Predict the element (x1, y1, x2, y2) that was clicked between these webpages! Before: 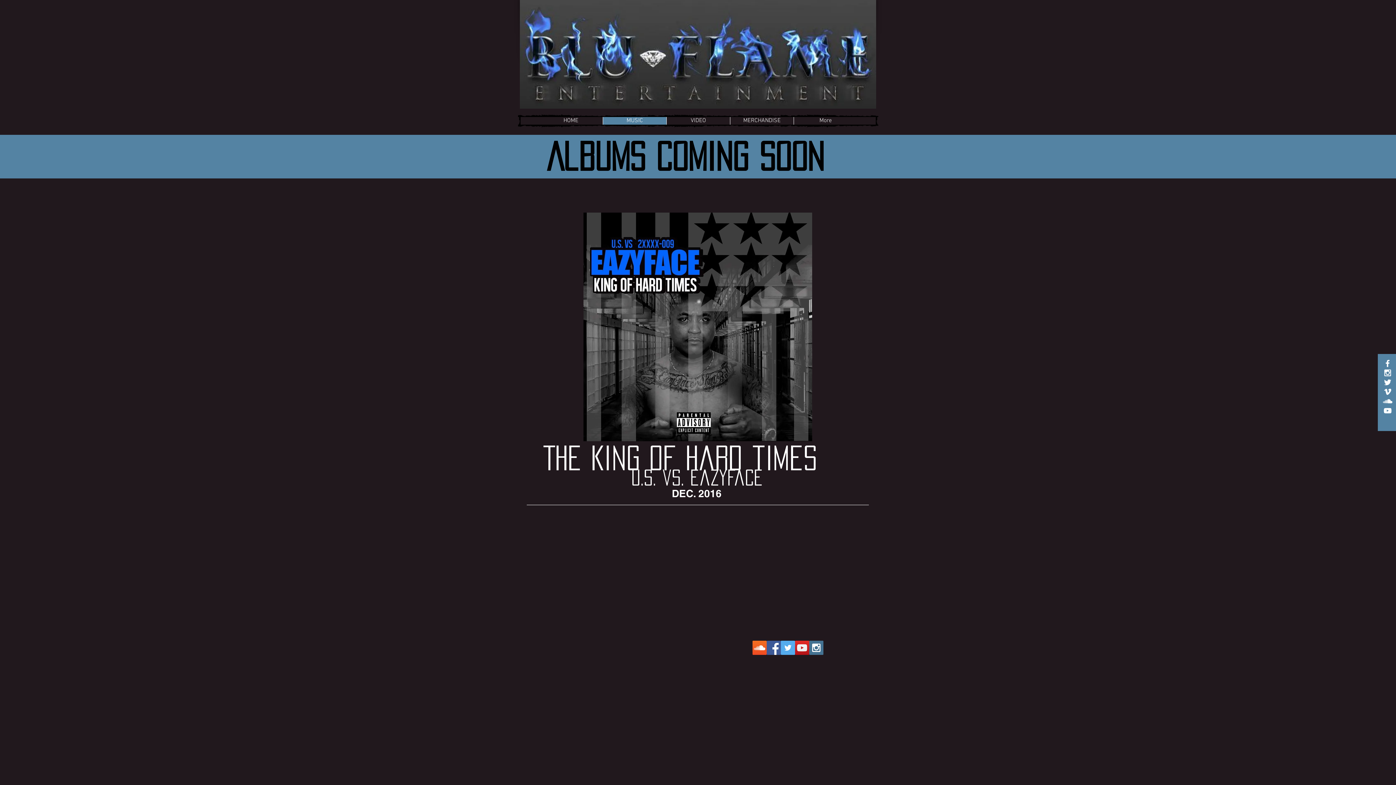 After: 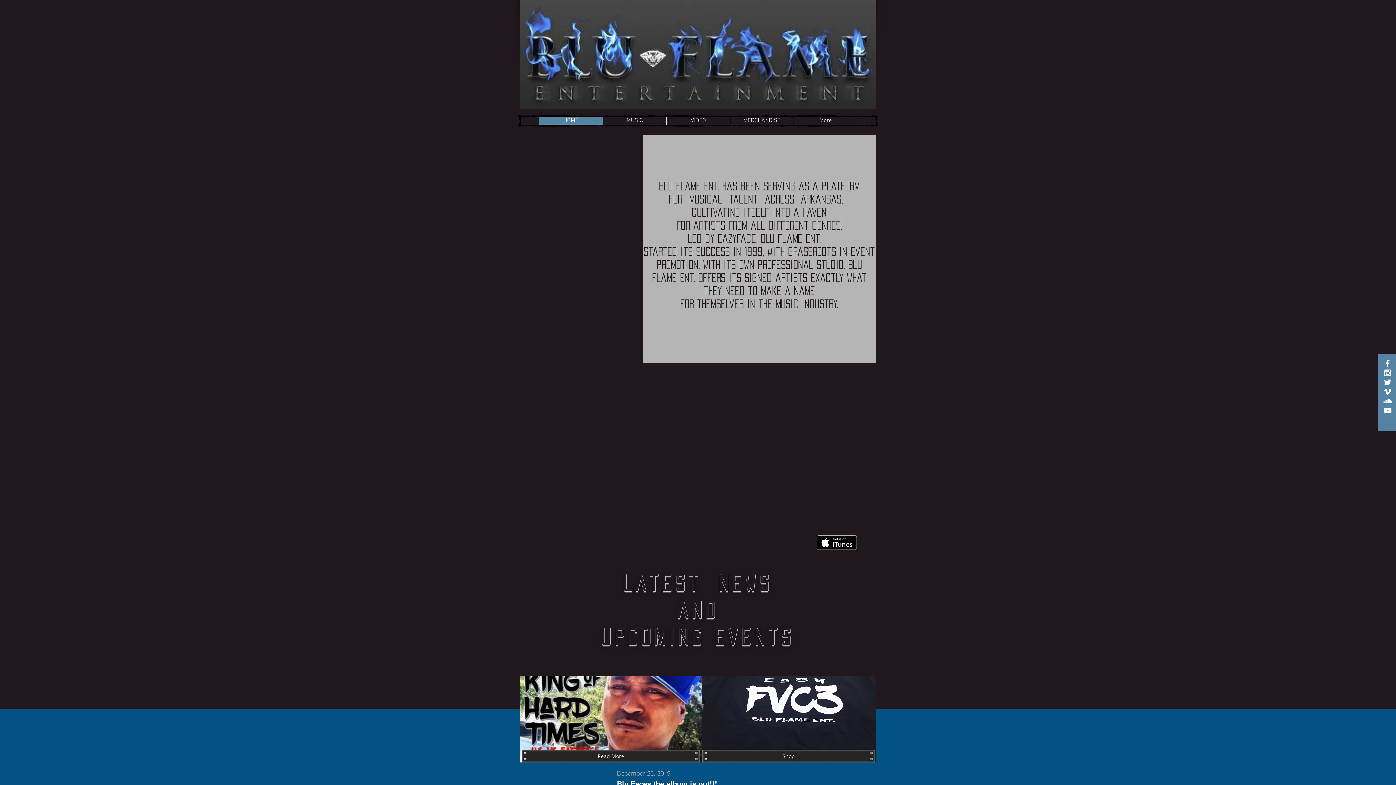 Action: bbox: (539, 117, 602, 124) label: HOME